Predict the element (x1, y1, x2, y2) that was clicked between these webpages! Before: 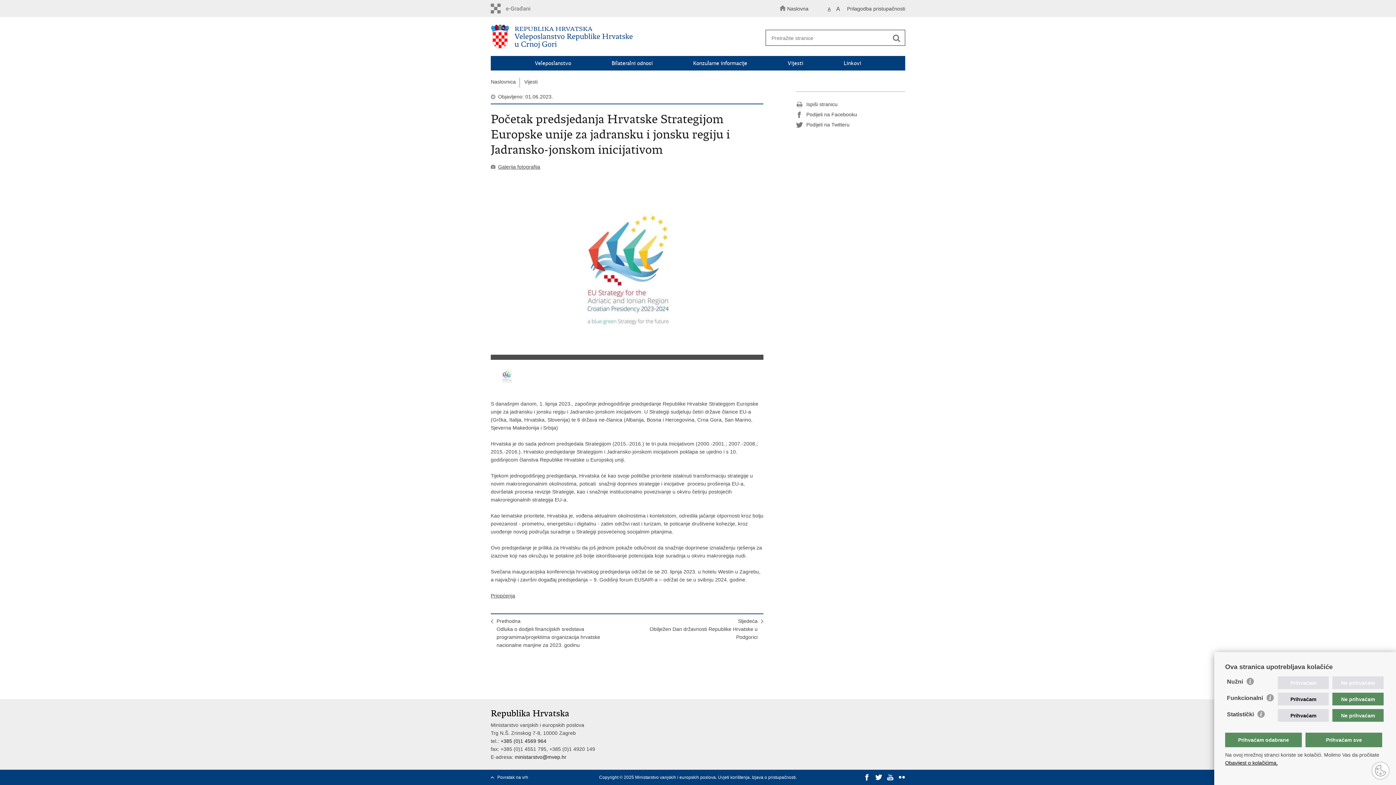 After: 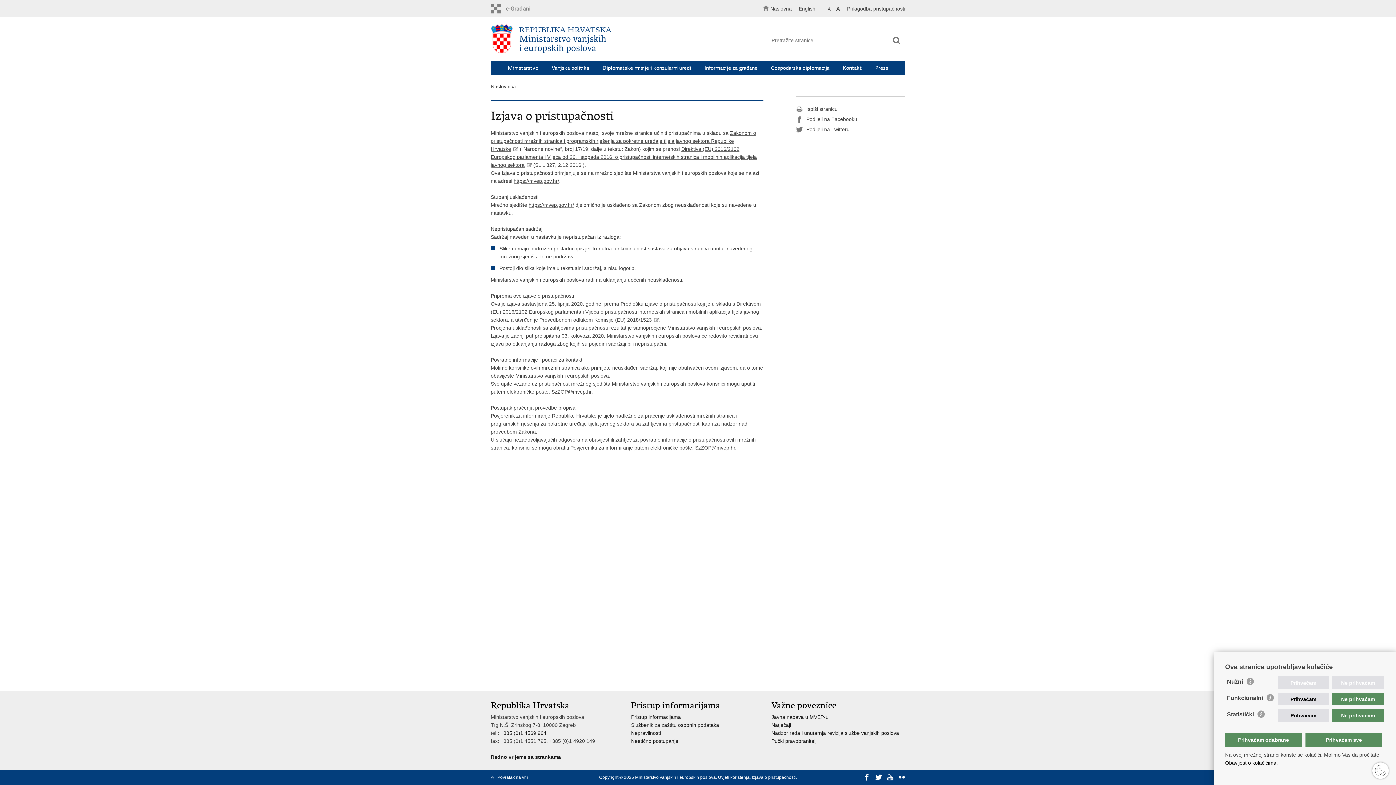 Action: label: Izjava o pristupačnosti bbox: (752, 775, 796, 780)